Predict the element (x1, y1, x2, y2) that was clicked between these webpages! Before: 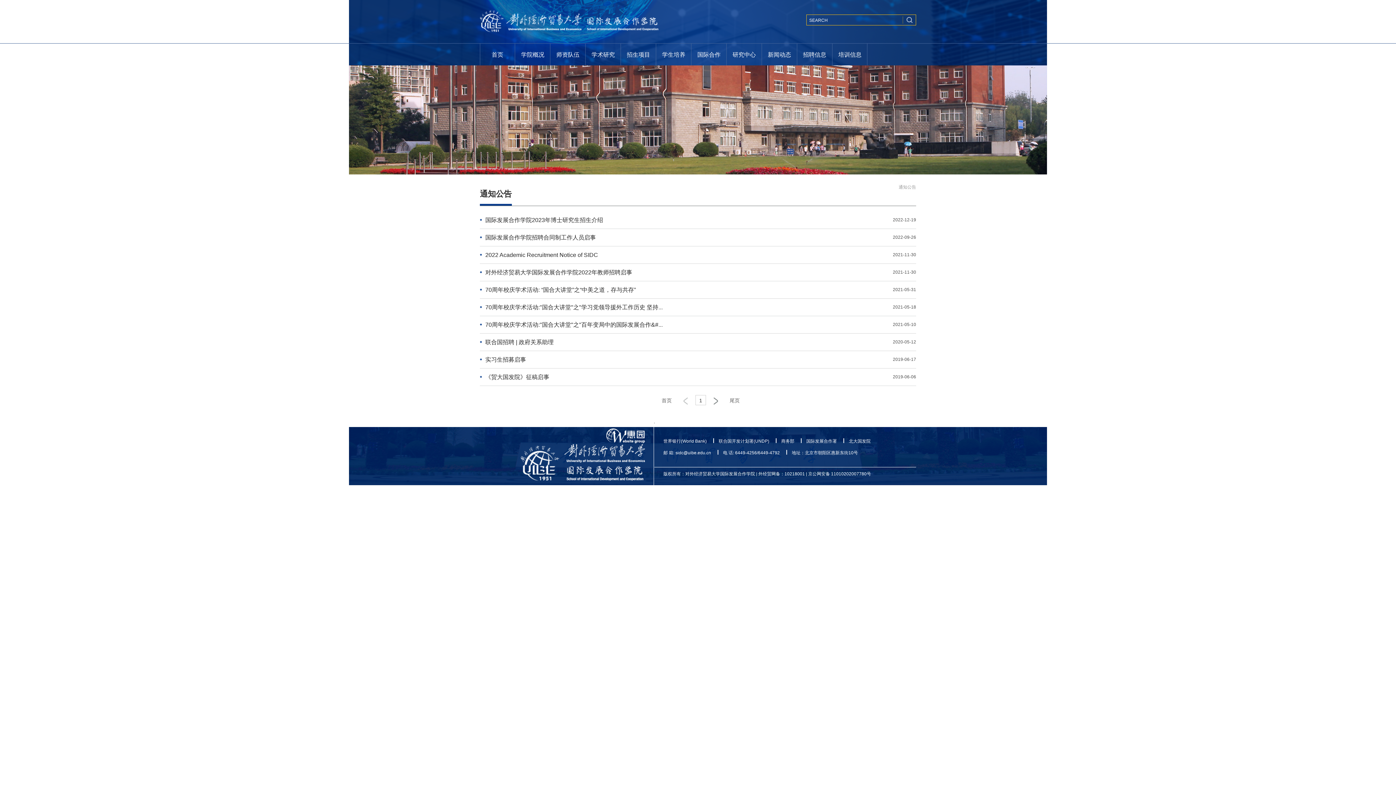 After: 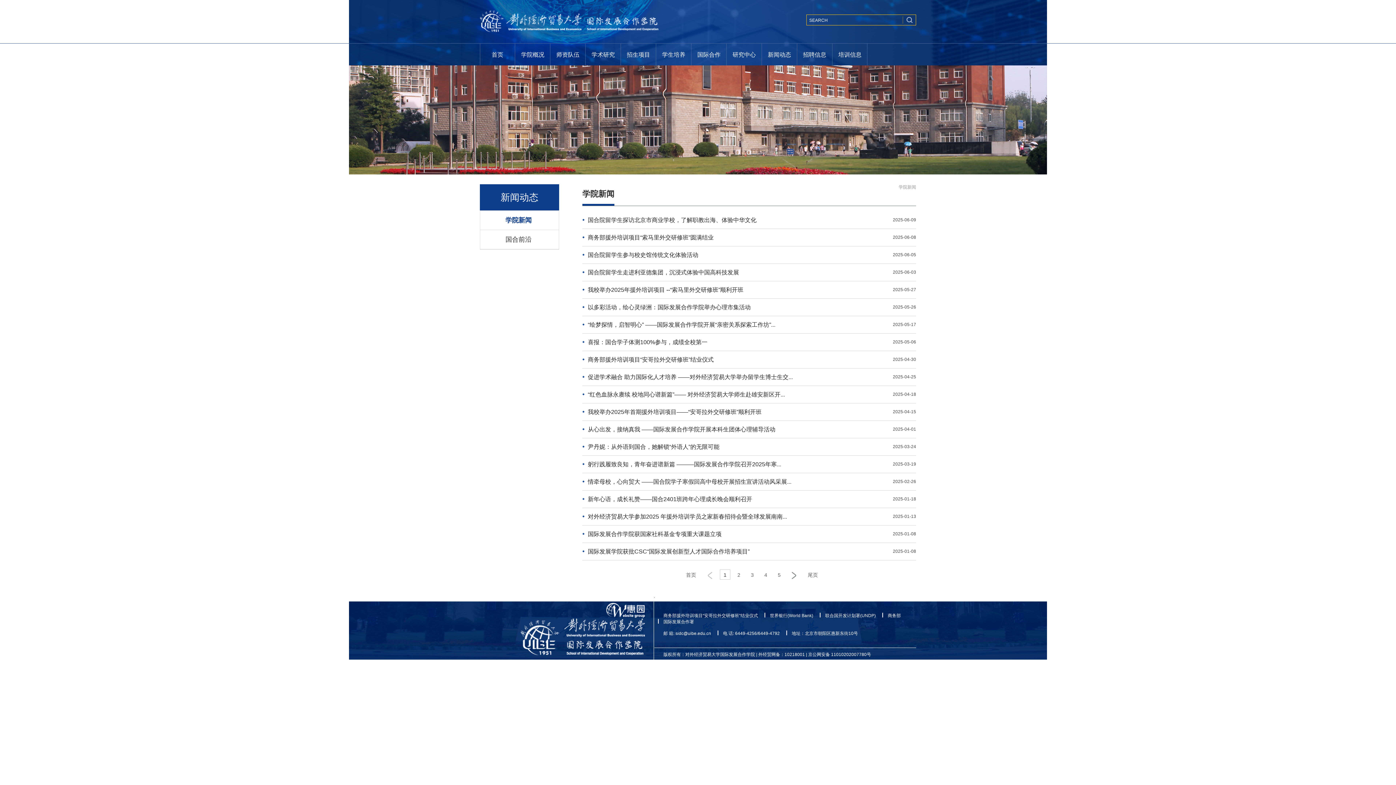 Action: bbox: (762, 43, 797, 65) label: 新闻动态